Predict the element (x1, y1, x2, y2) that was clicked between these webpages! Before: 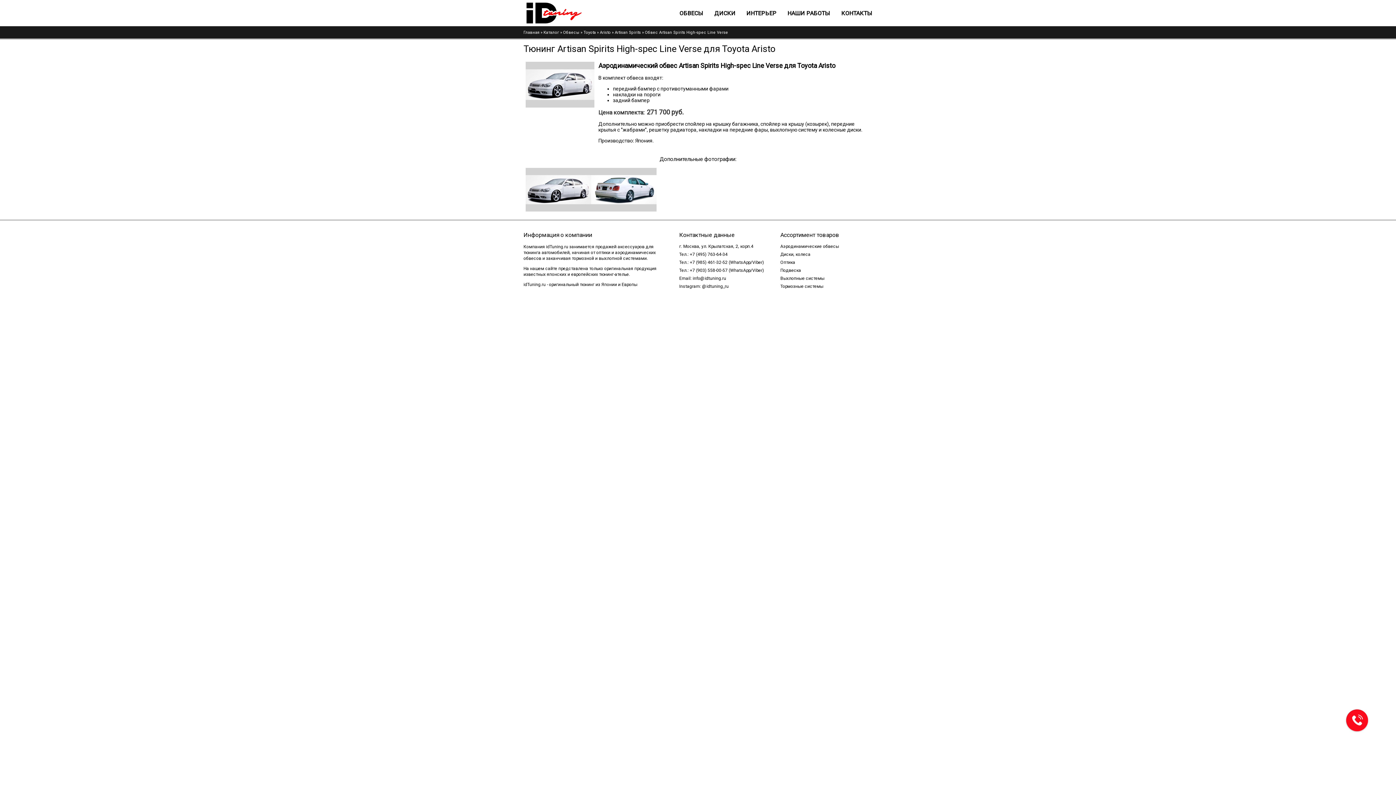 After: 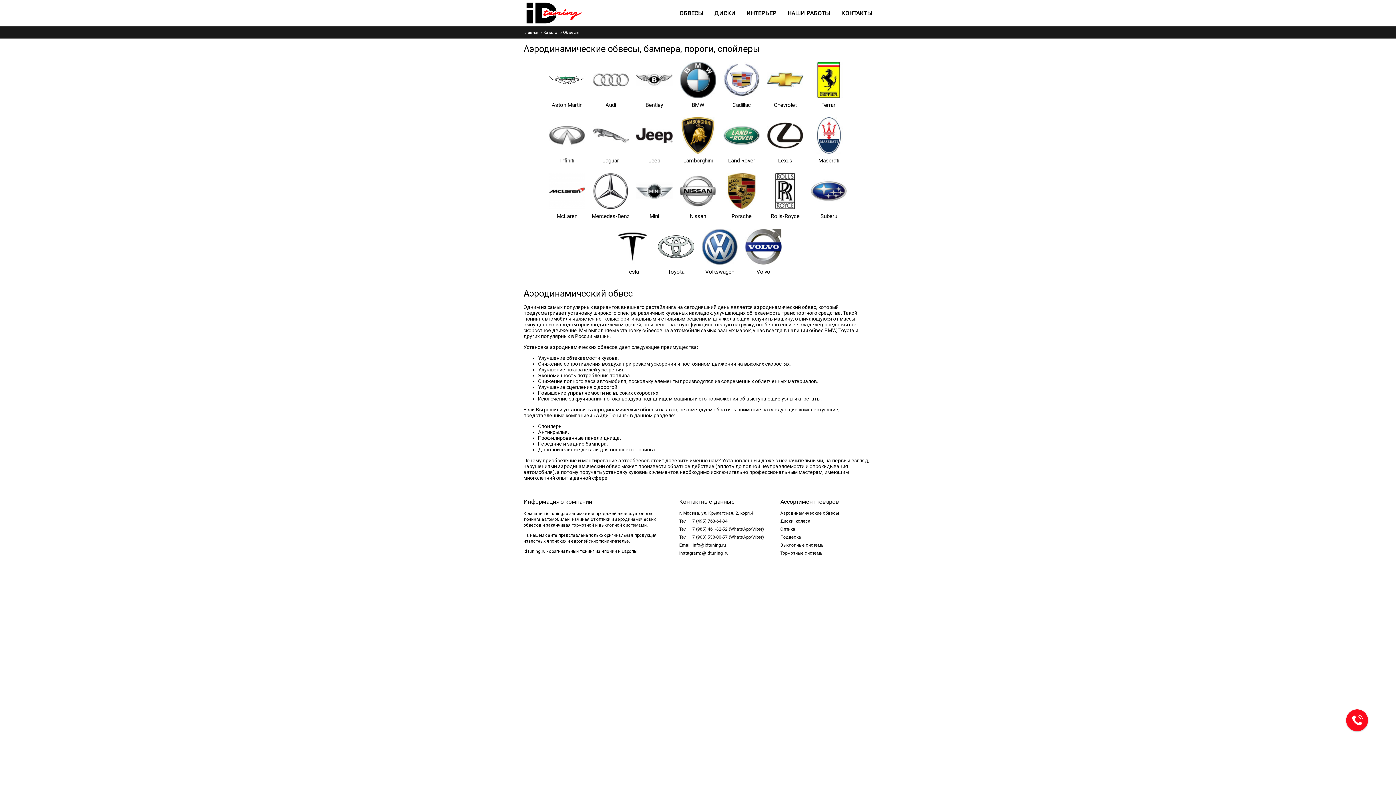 Action: label: Обвесы bbox: (563, 30, 579, 34)